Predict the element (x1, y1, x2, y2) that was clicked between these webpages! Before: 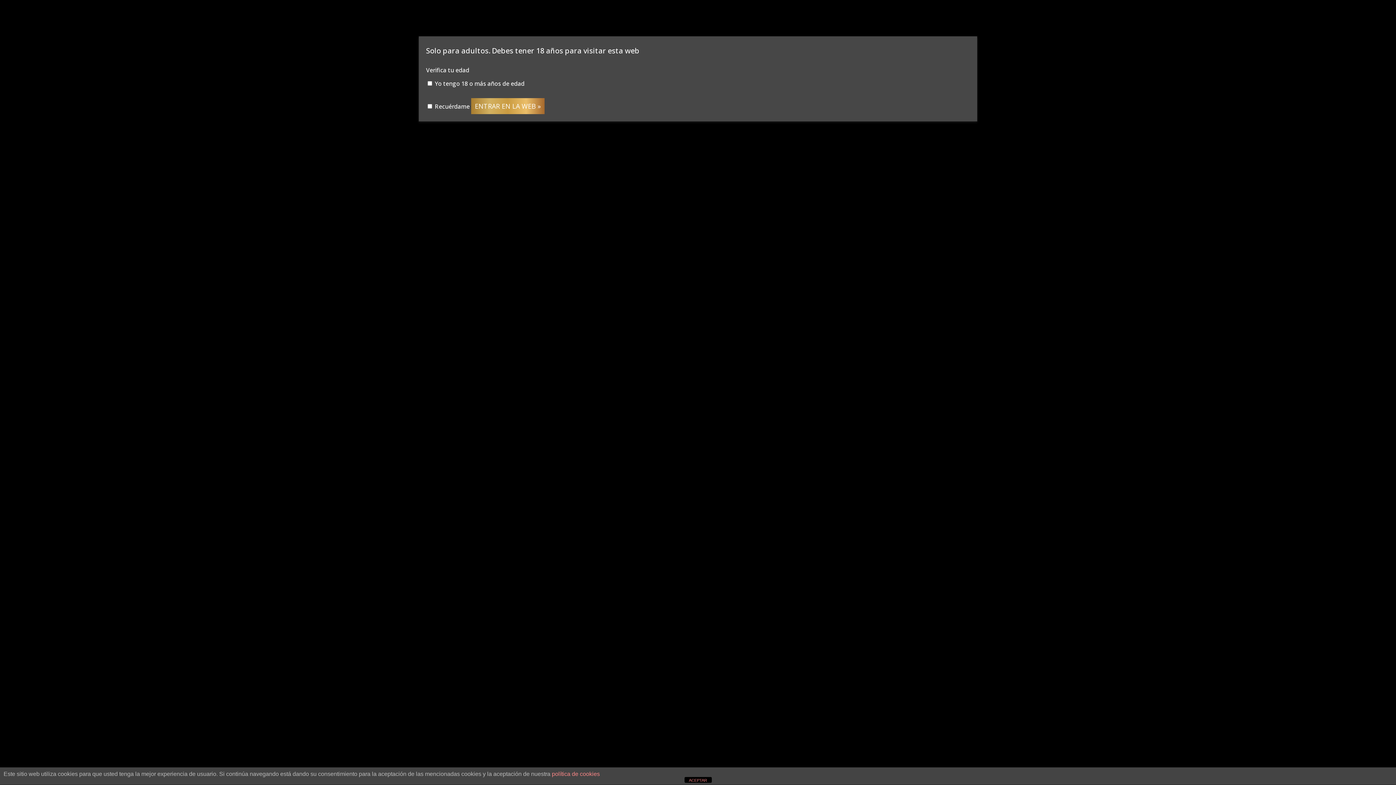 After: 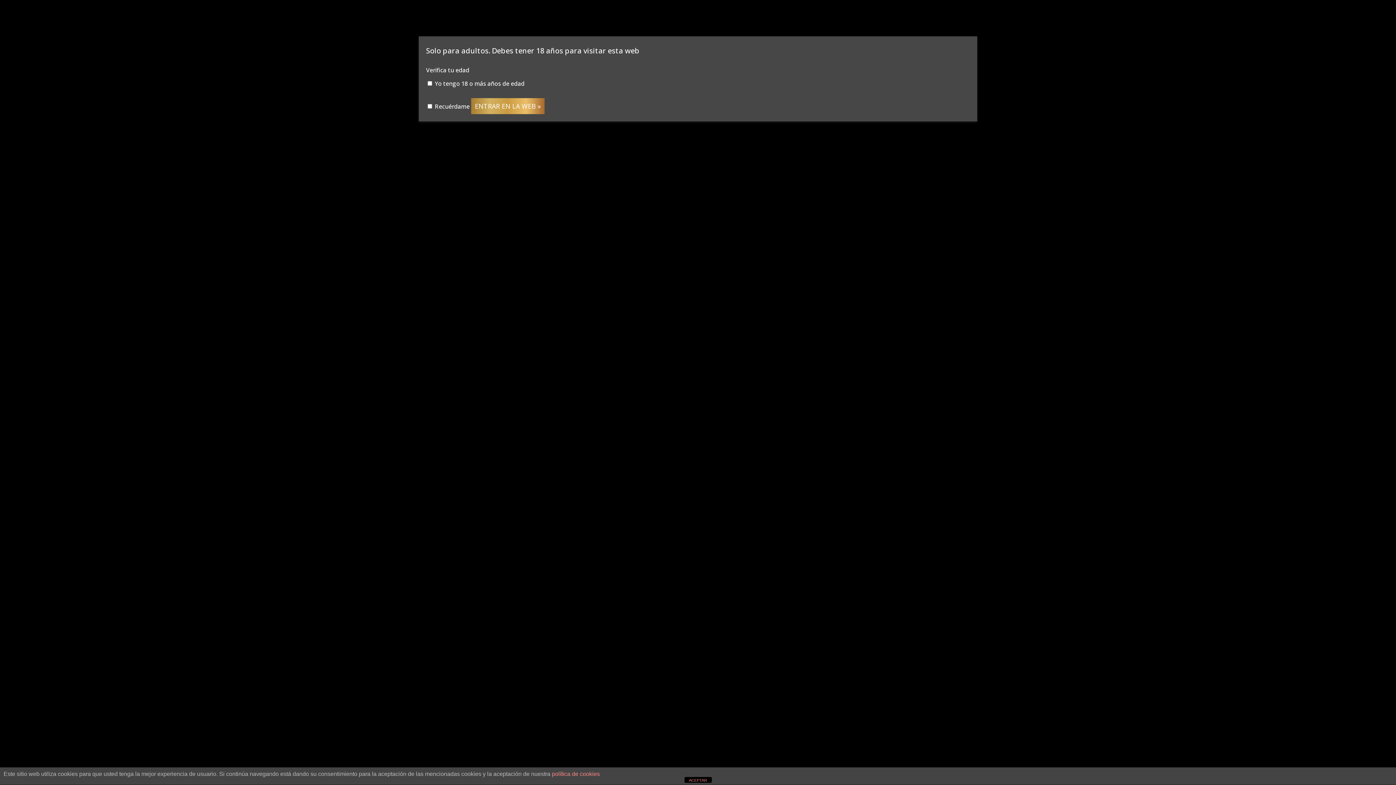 Action: bbox: (552, 771, 600, 777) label: política de cookies